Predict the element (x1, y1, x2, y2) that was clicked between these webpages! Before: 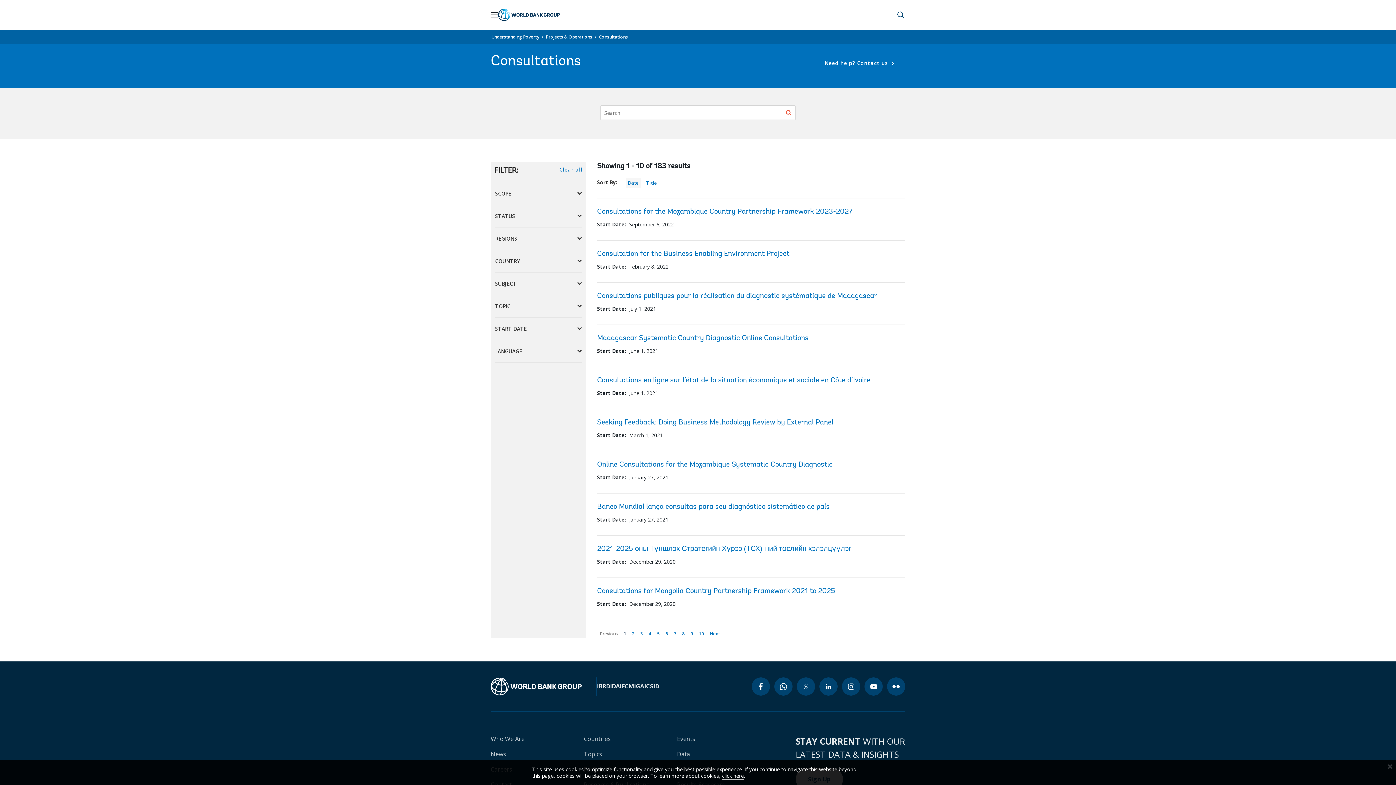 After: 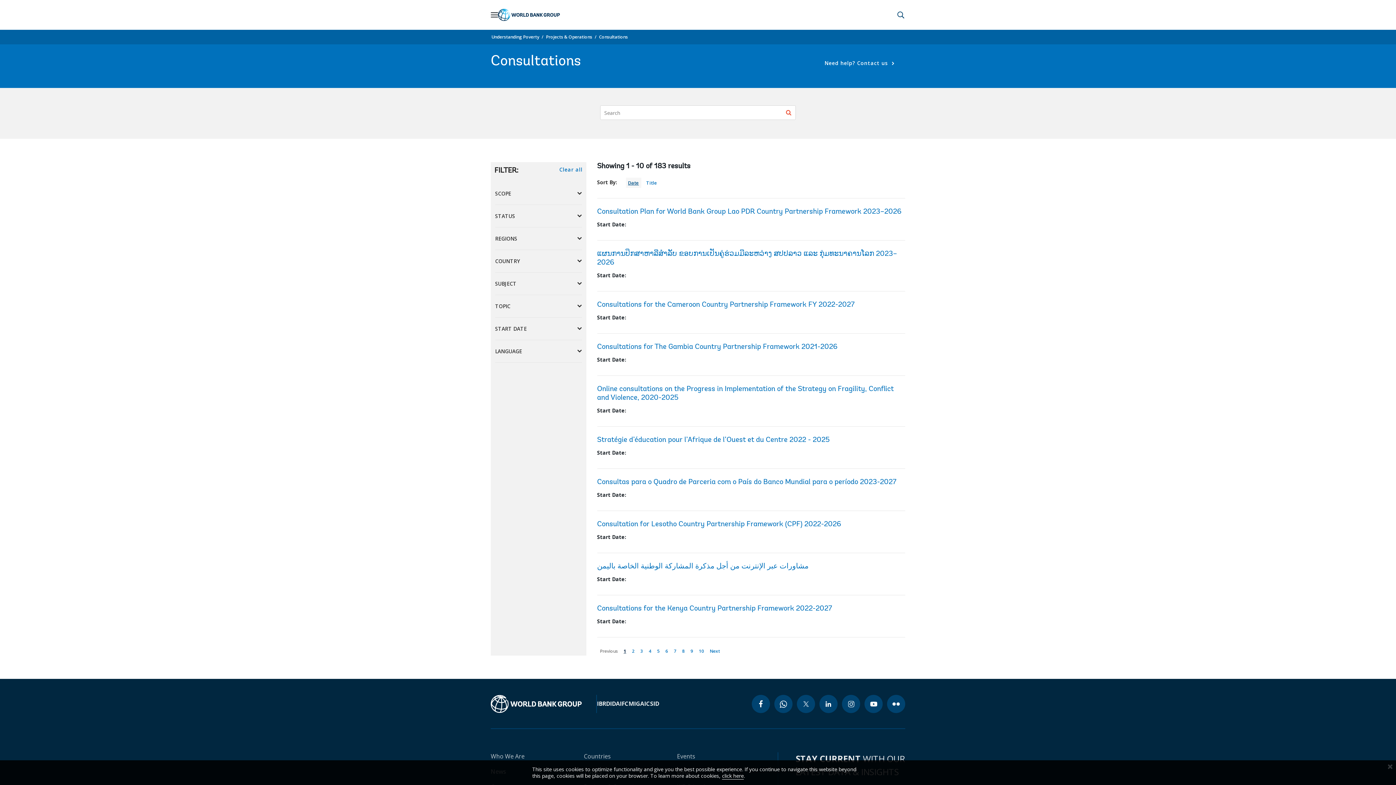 Action: label: Date bbox: (628, 179, 639, 186)